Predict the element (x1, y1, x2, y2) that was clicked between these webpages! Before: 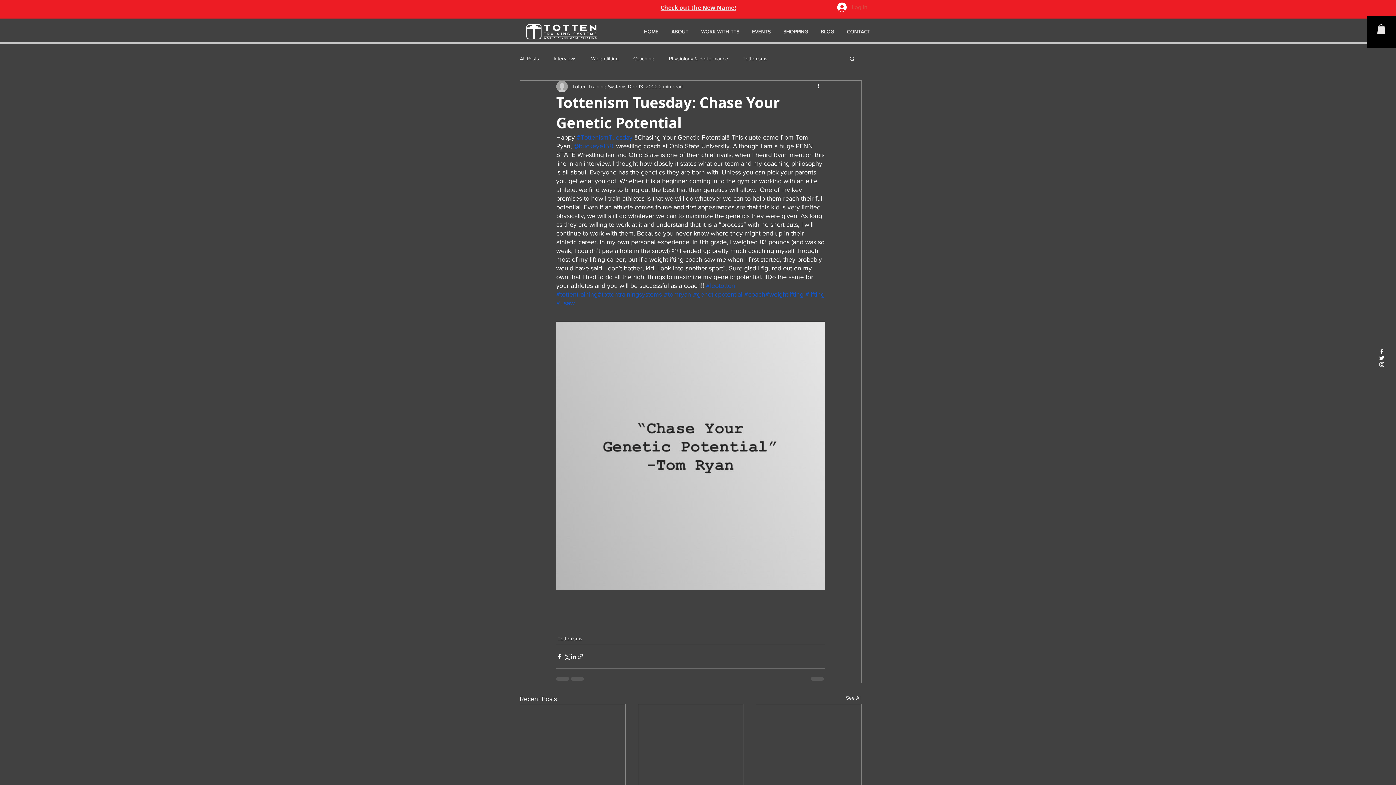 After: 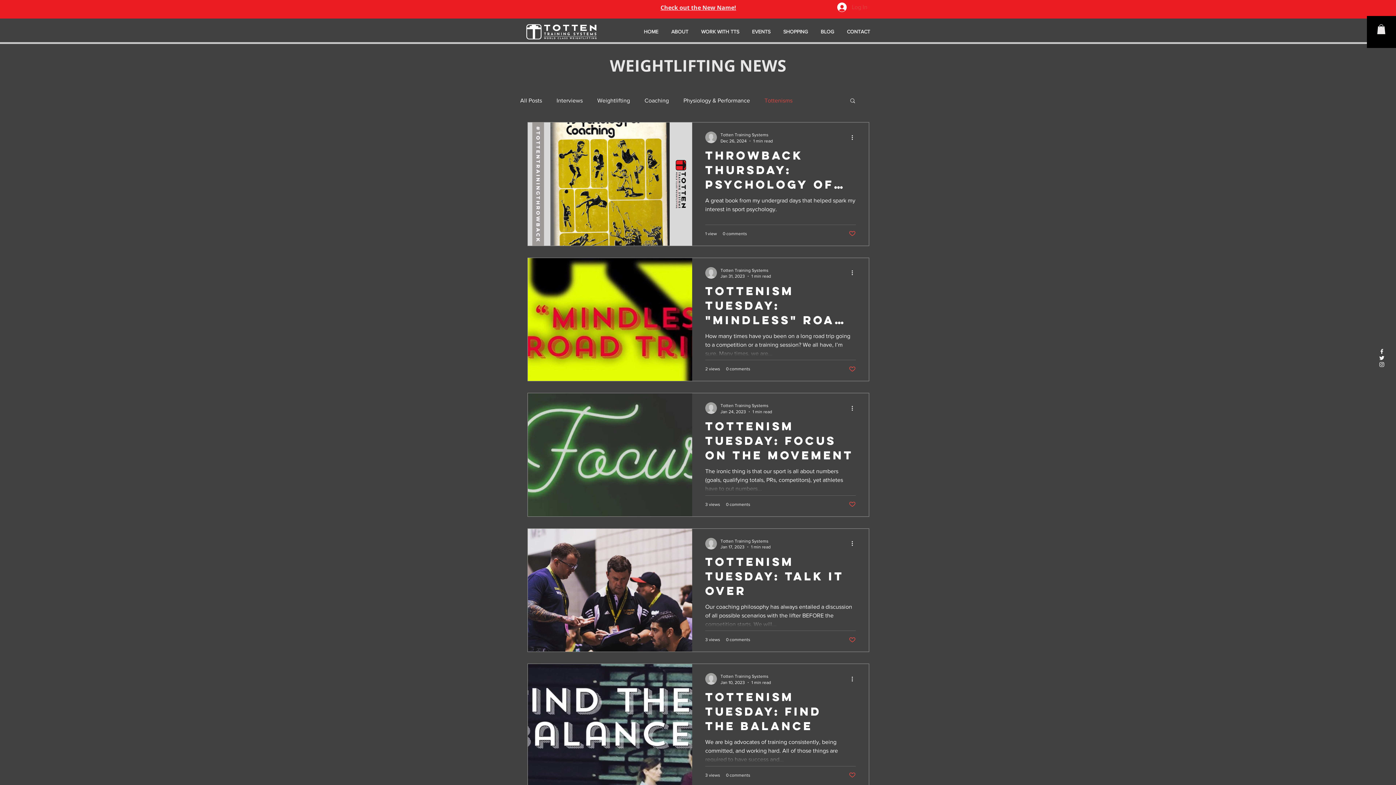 Action: label: Tottenisms bbox: (557, 635, 582, 642)